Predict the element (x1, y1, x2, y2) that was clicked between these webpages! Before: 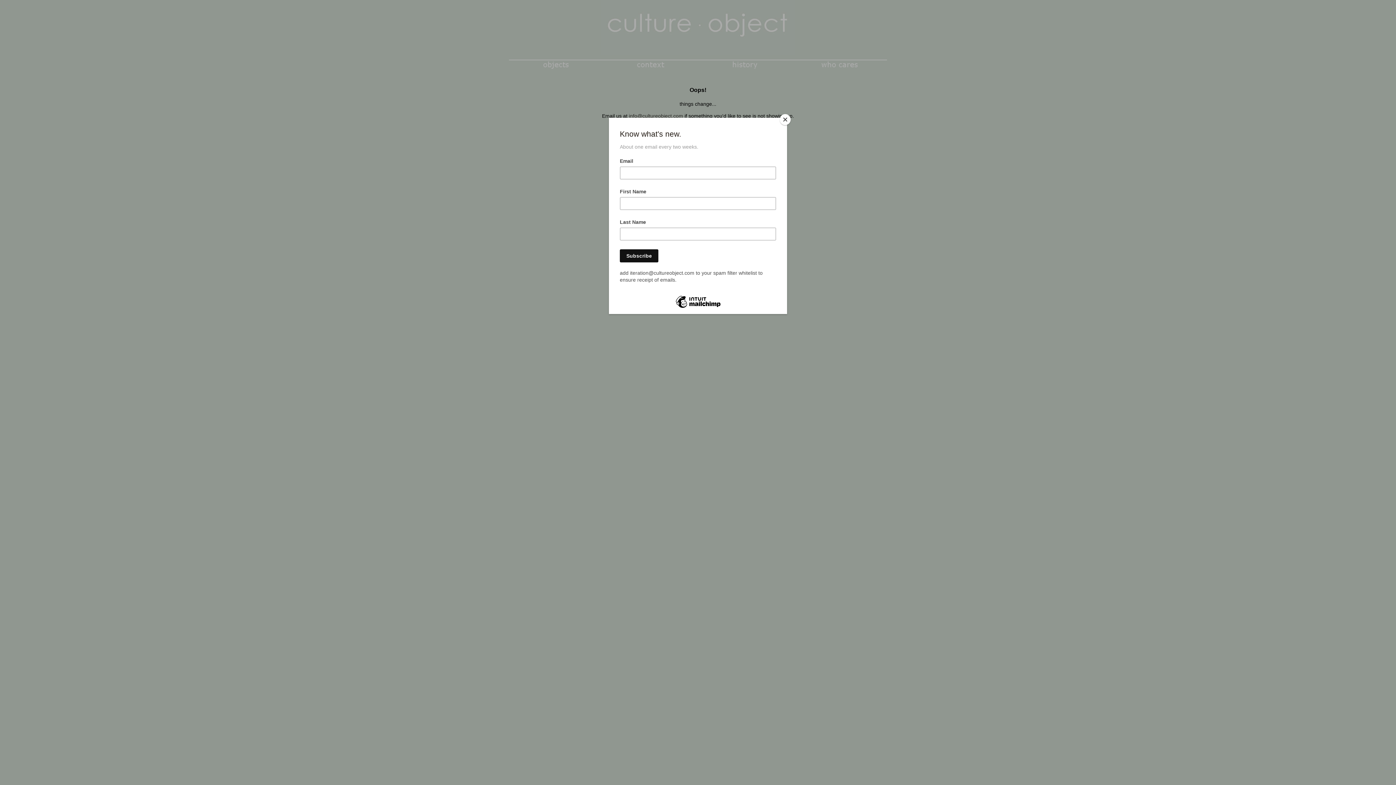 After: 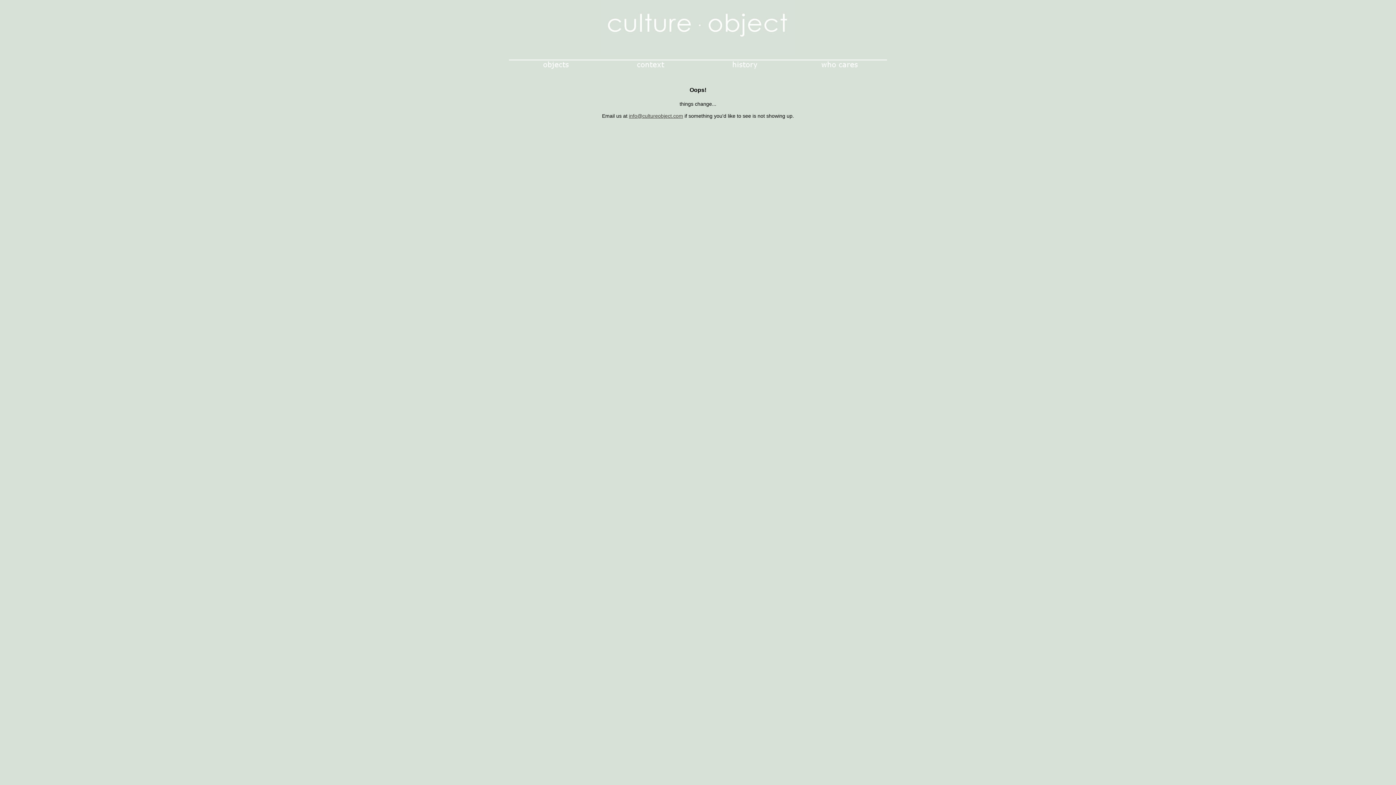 Action: label: Close bbox: (780, 114, 790, 125)